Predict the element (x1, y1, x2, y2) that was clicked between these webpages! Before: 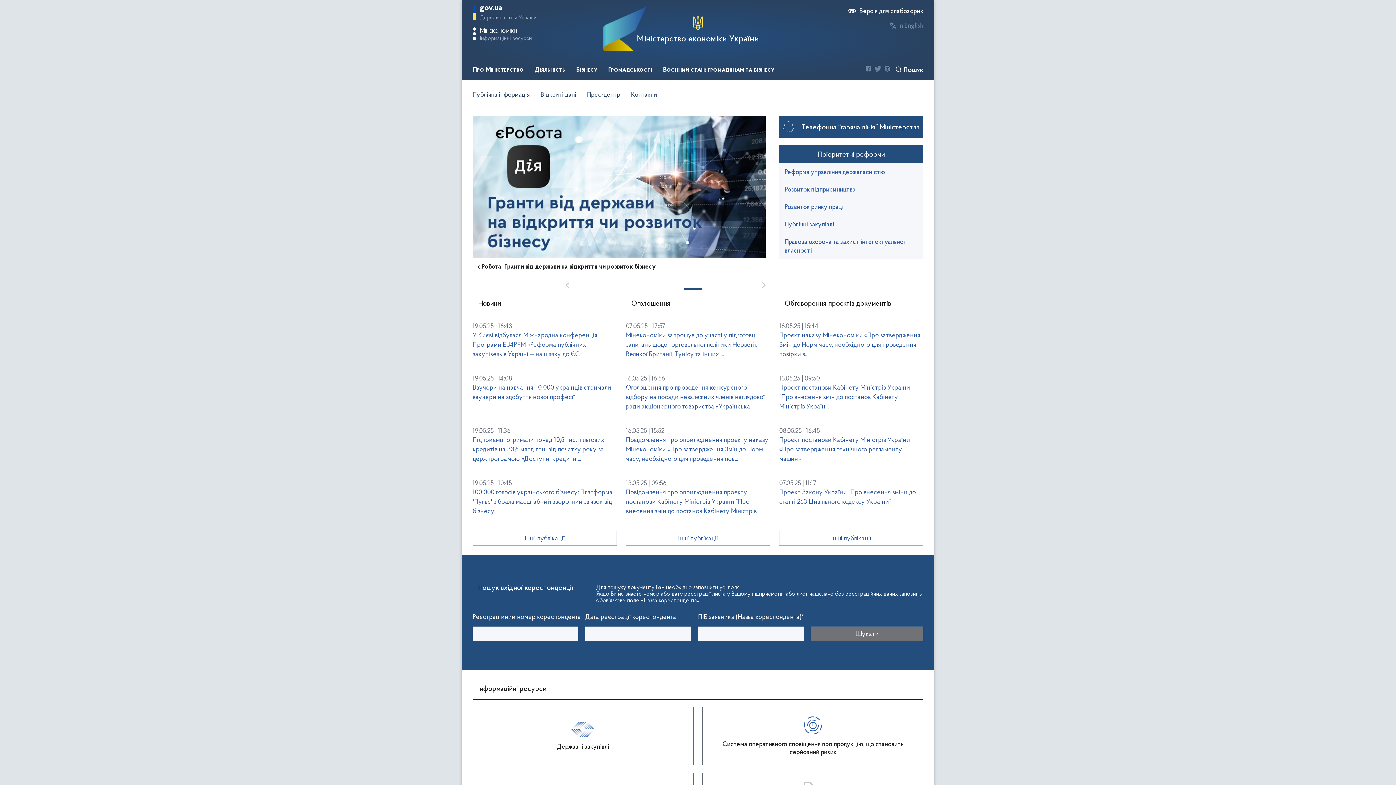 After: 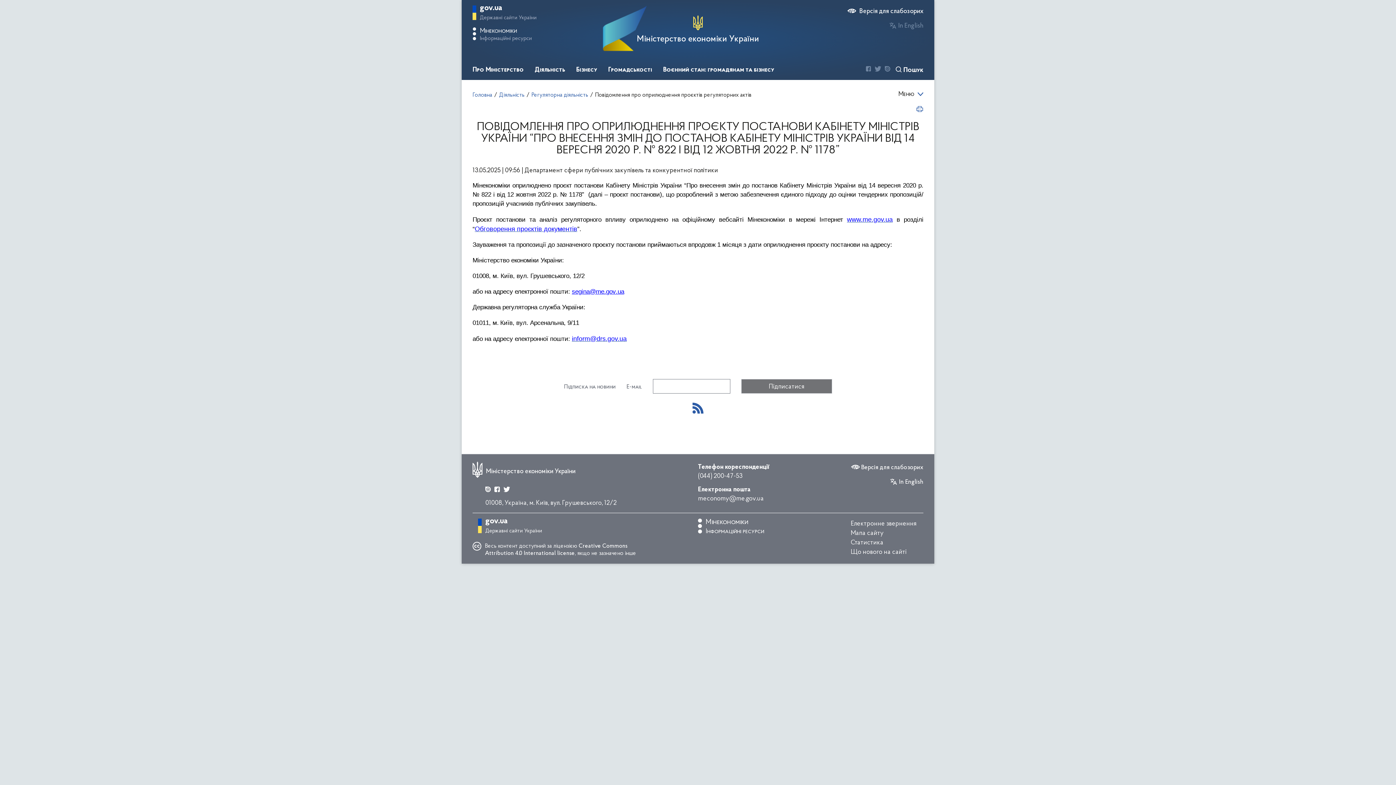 Action: bbox: (626, 487, 770, 524) label: Повідомлення про оприлюднення проєкту постанови Кабінету Міністрів України “Про внесення змін до постанов Кабінету Міністрів ...